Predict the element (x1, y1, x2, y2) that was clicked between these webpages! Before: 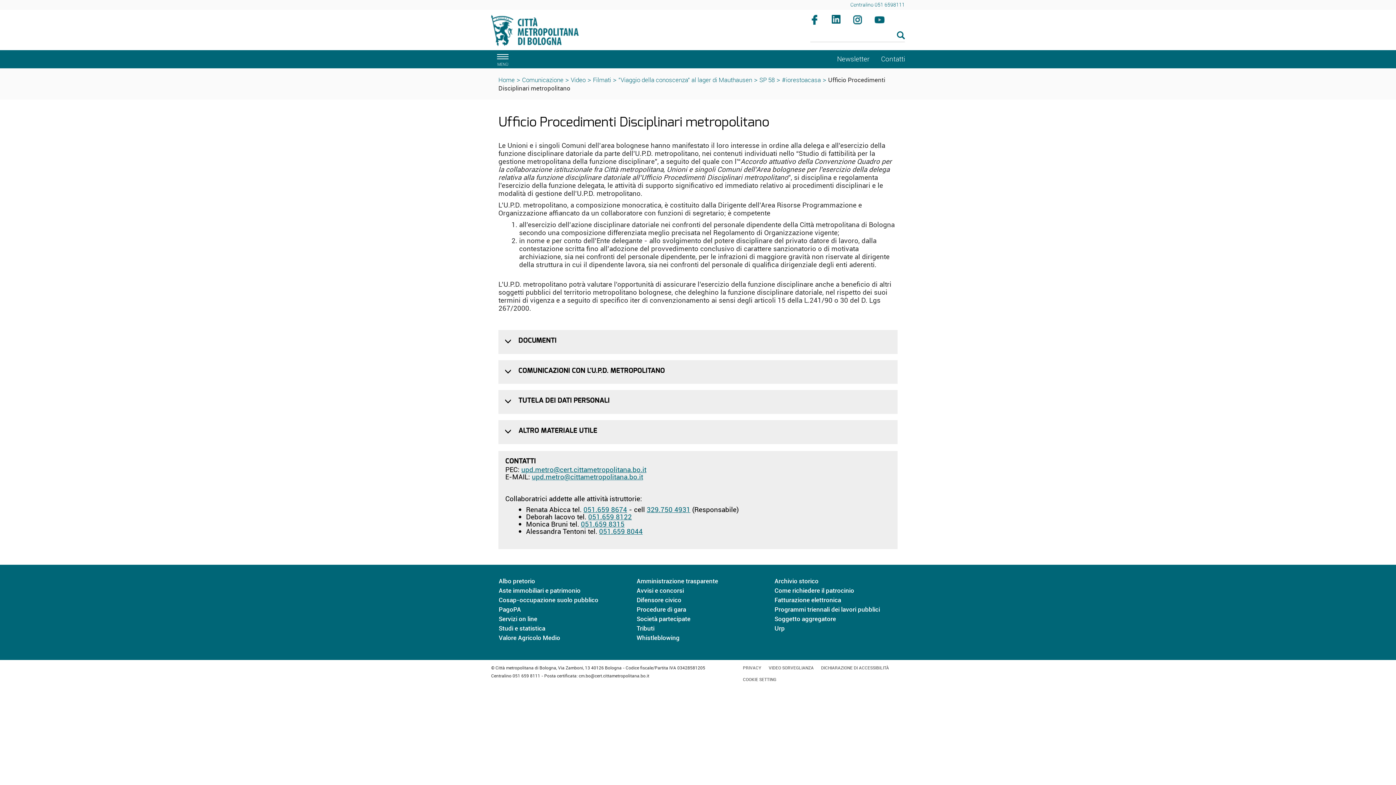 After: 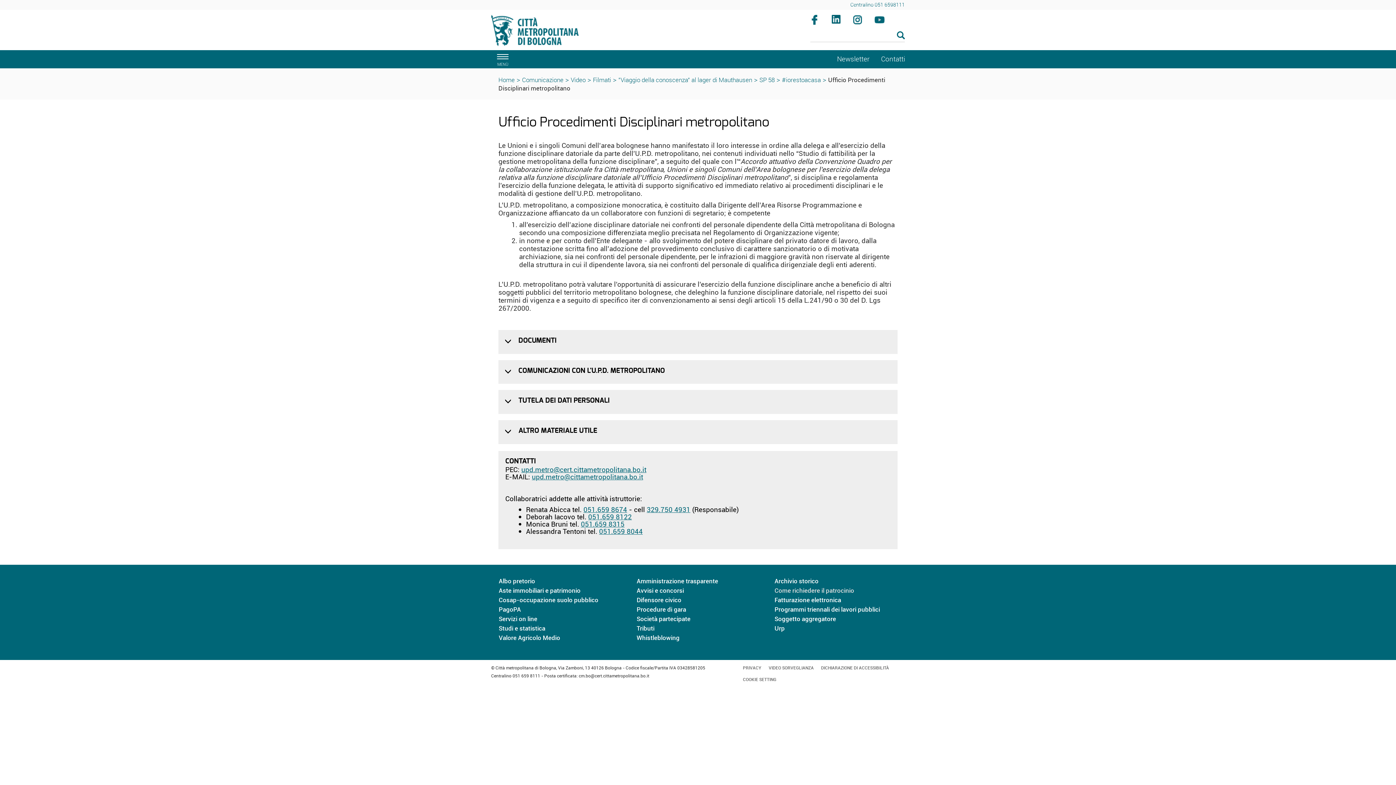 Action: label: Come richiedere il patrocinio bbox: (774, 586, 854, 594)